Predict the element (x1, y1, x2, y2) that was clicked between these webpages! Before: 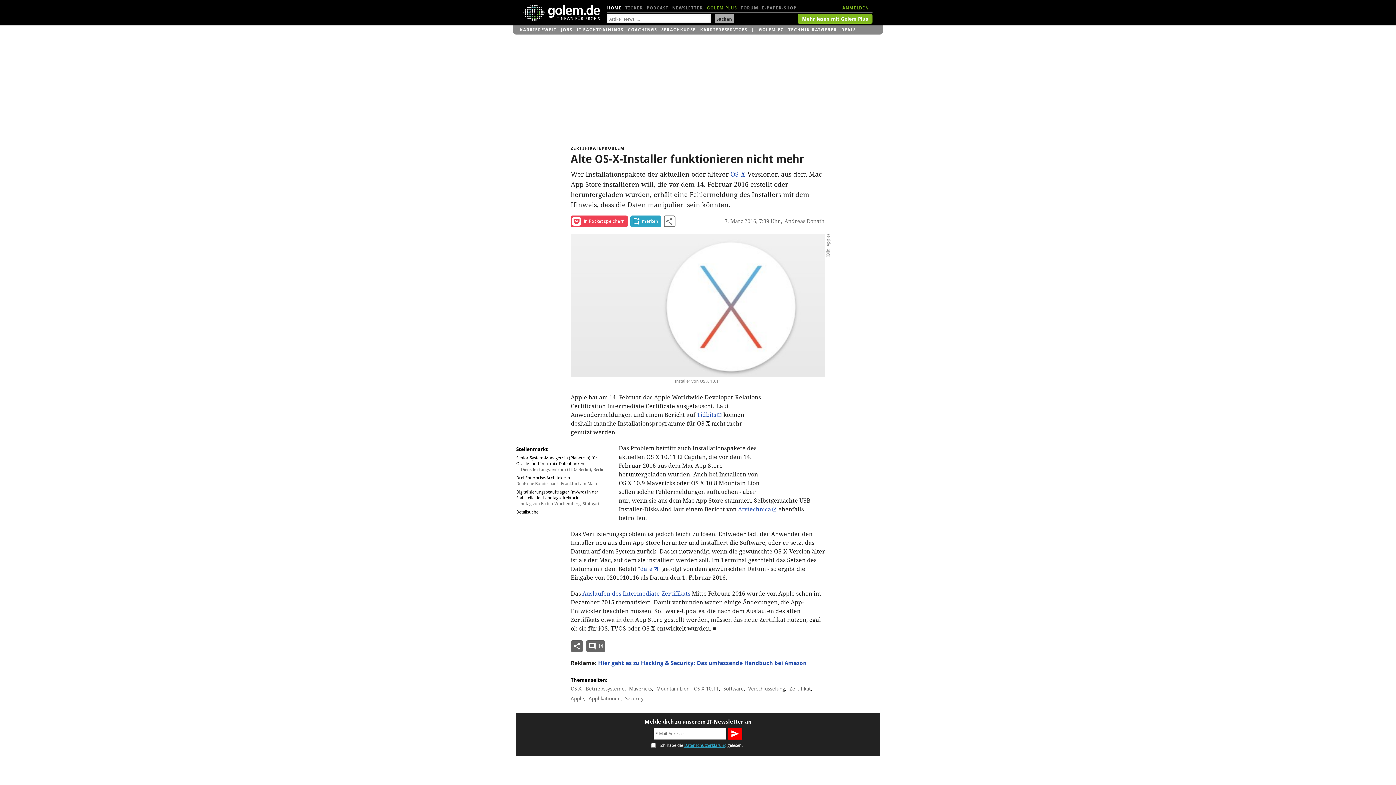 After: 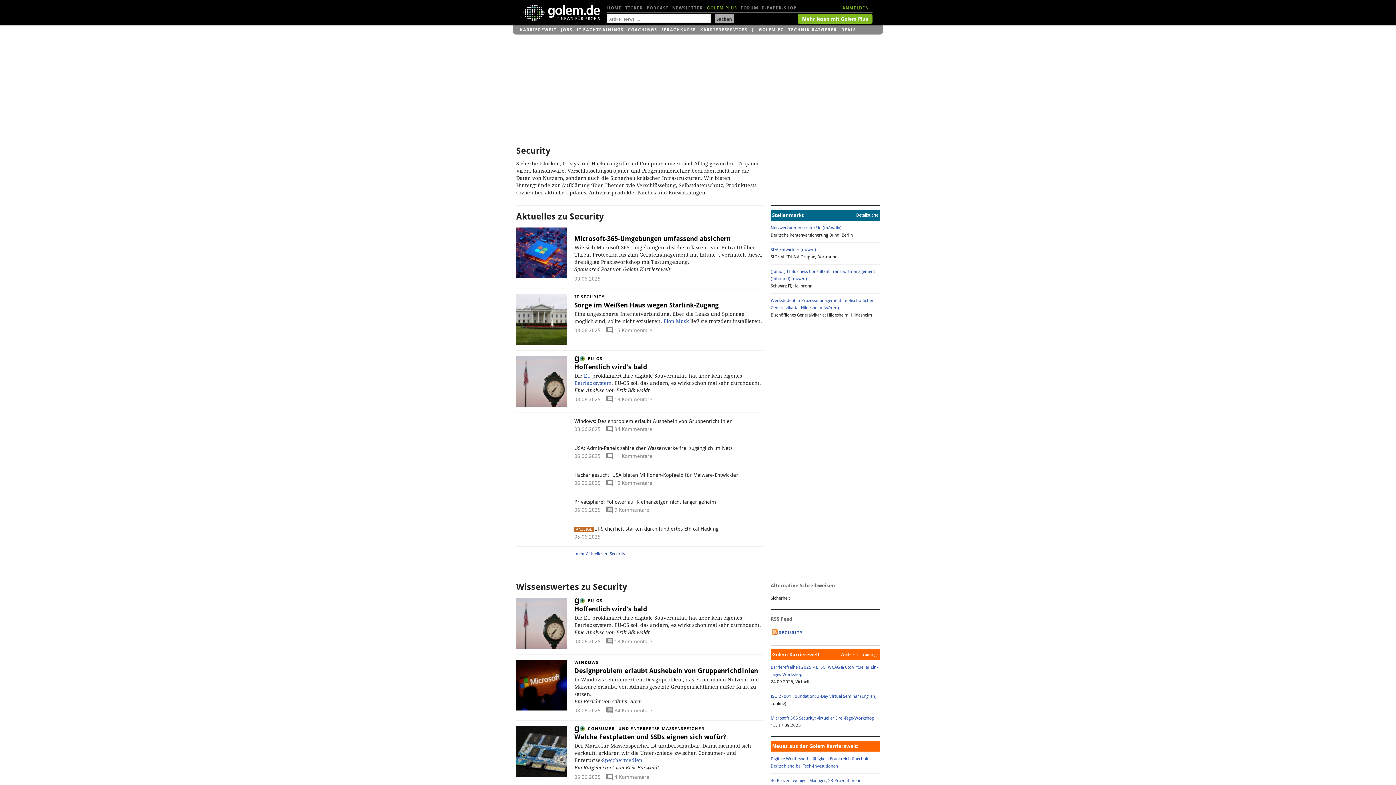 Action: label: Security bbox: (624, 693, 644, 703)